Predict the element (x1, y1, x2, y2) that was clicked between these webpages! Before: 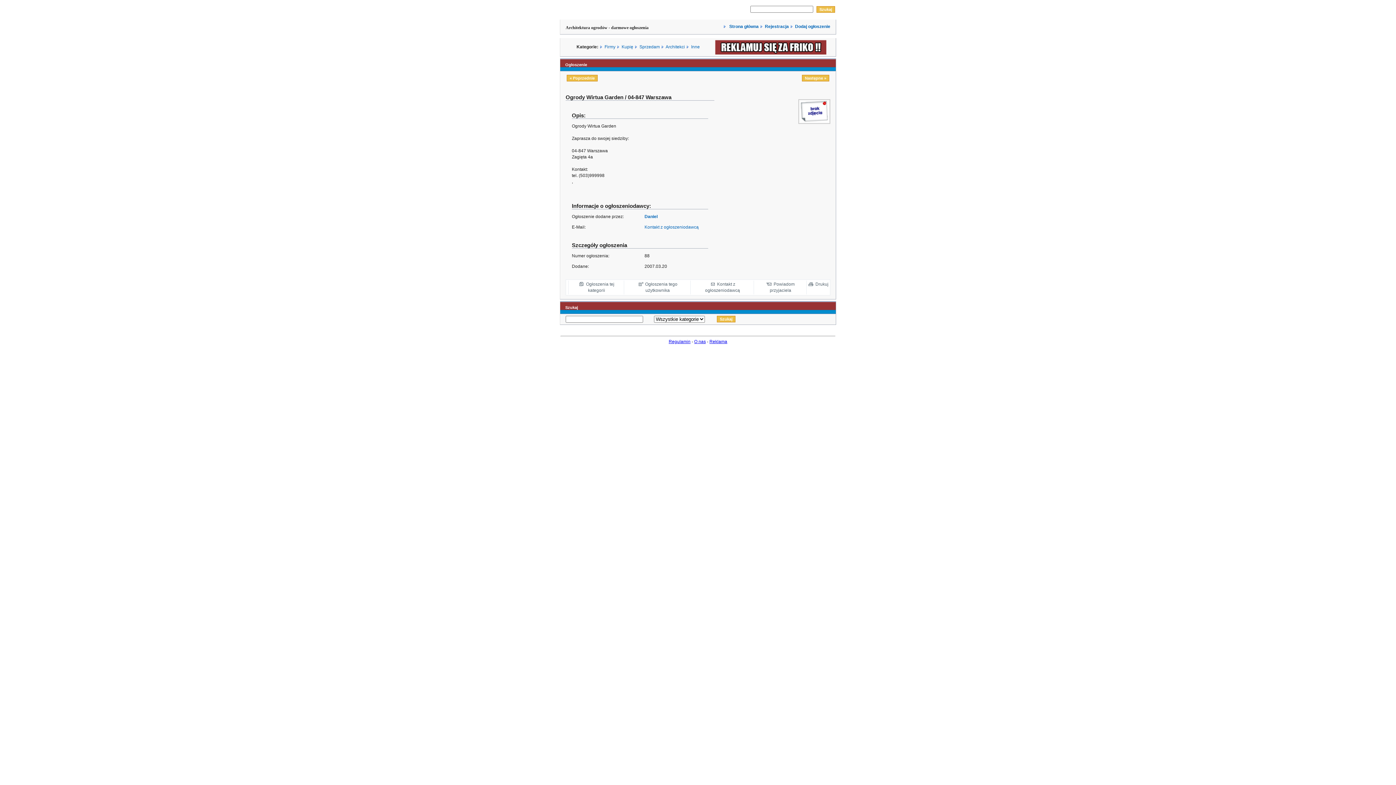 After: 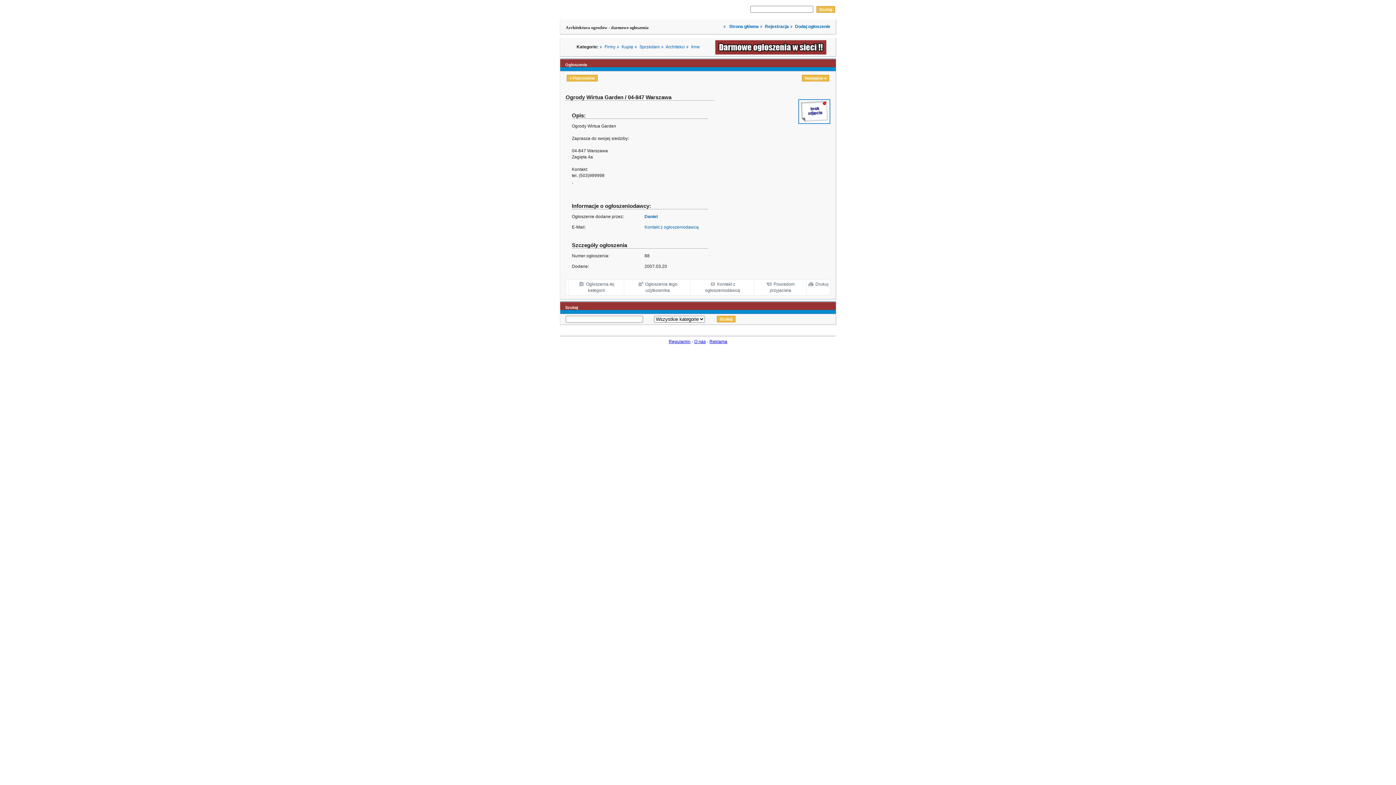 Action: bbox: (798, 120, 830, 125)